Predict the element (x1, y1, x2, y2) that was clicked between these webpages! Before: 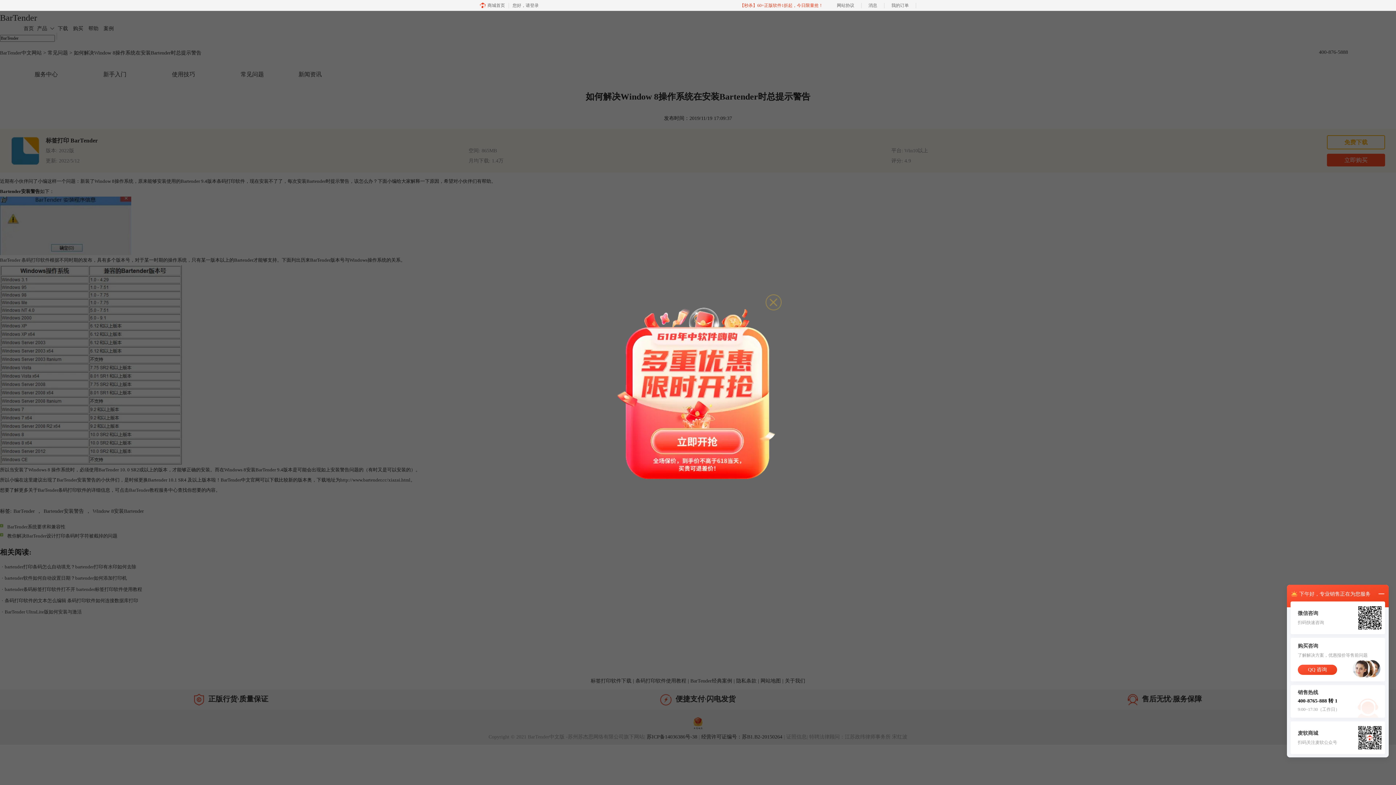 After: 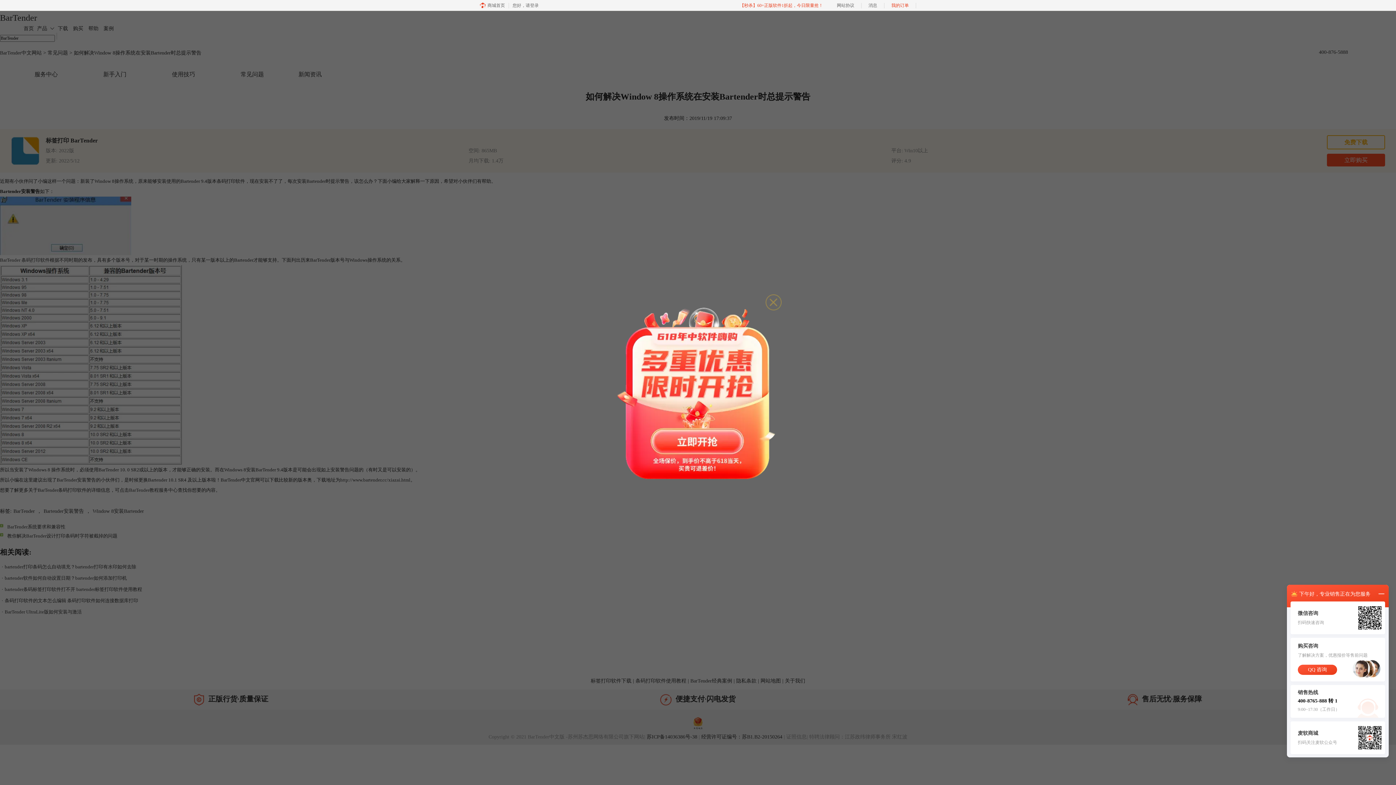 Action: label: 我的订单 bbox: (884, 0, 916, 10)